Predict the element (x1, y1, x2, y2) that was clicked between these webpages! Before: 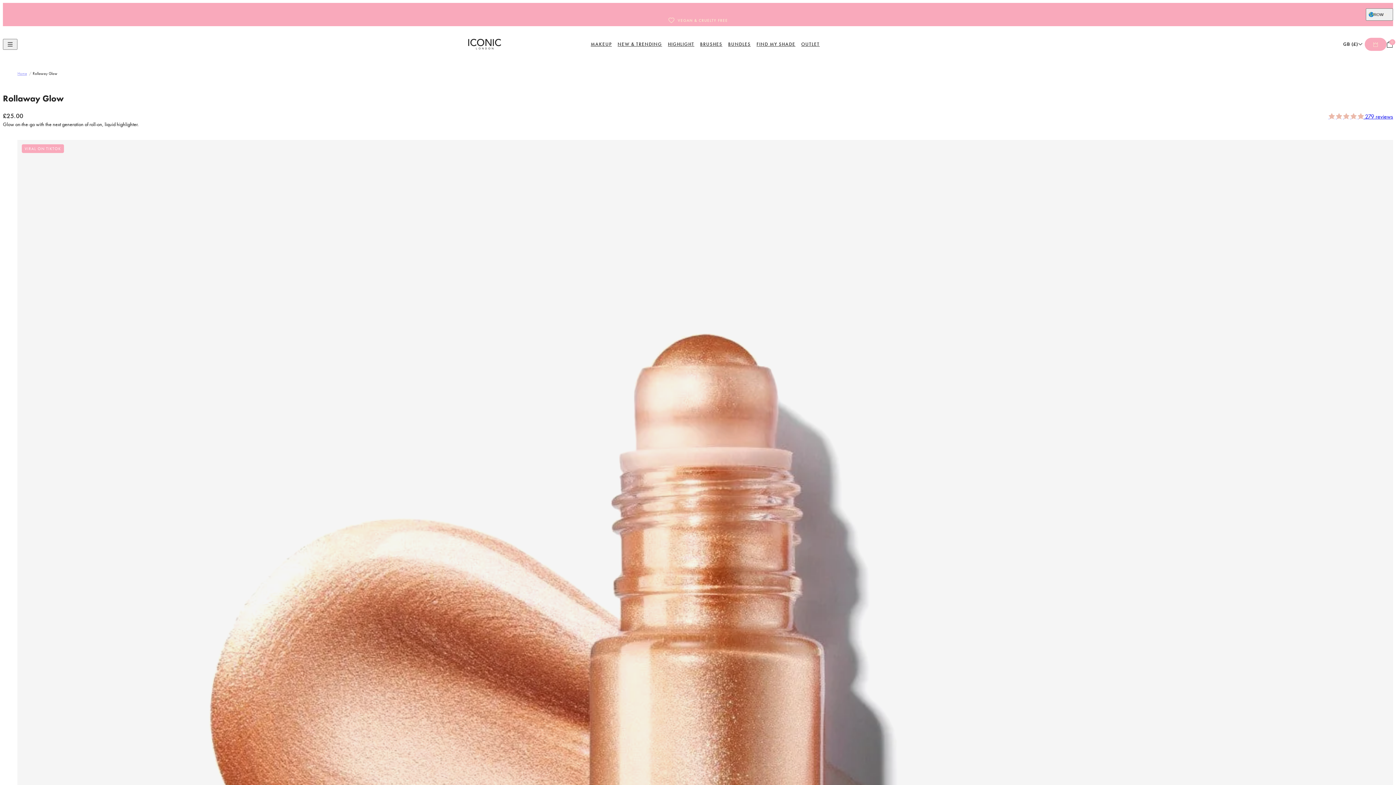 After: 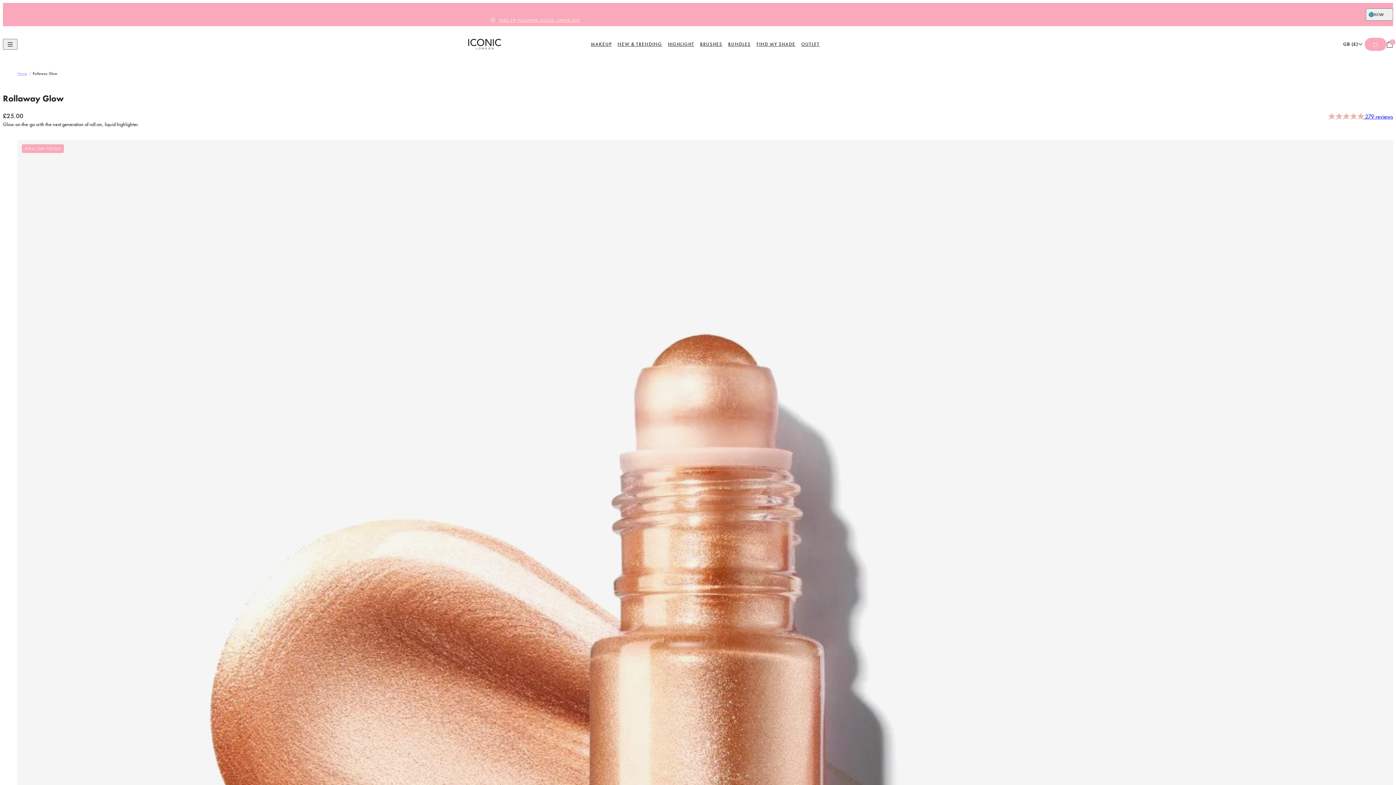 Action: bbox: (1386, 40, 1393, 47) label: 0
Open cart dialog